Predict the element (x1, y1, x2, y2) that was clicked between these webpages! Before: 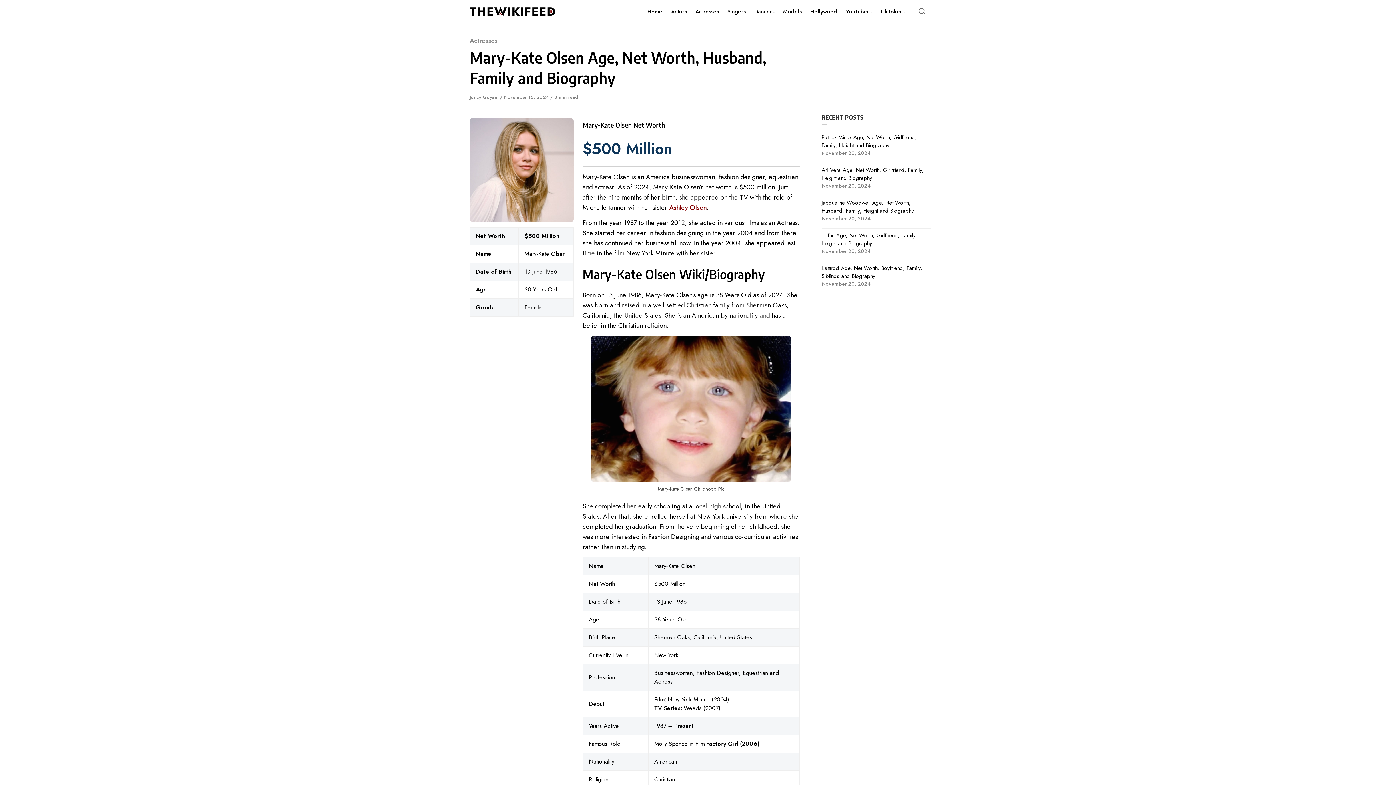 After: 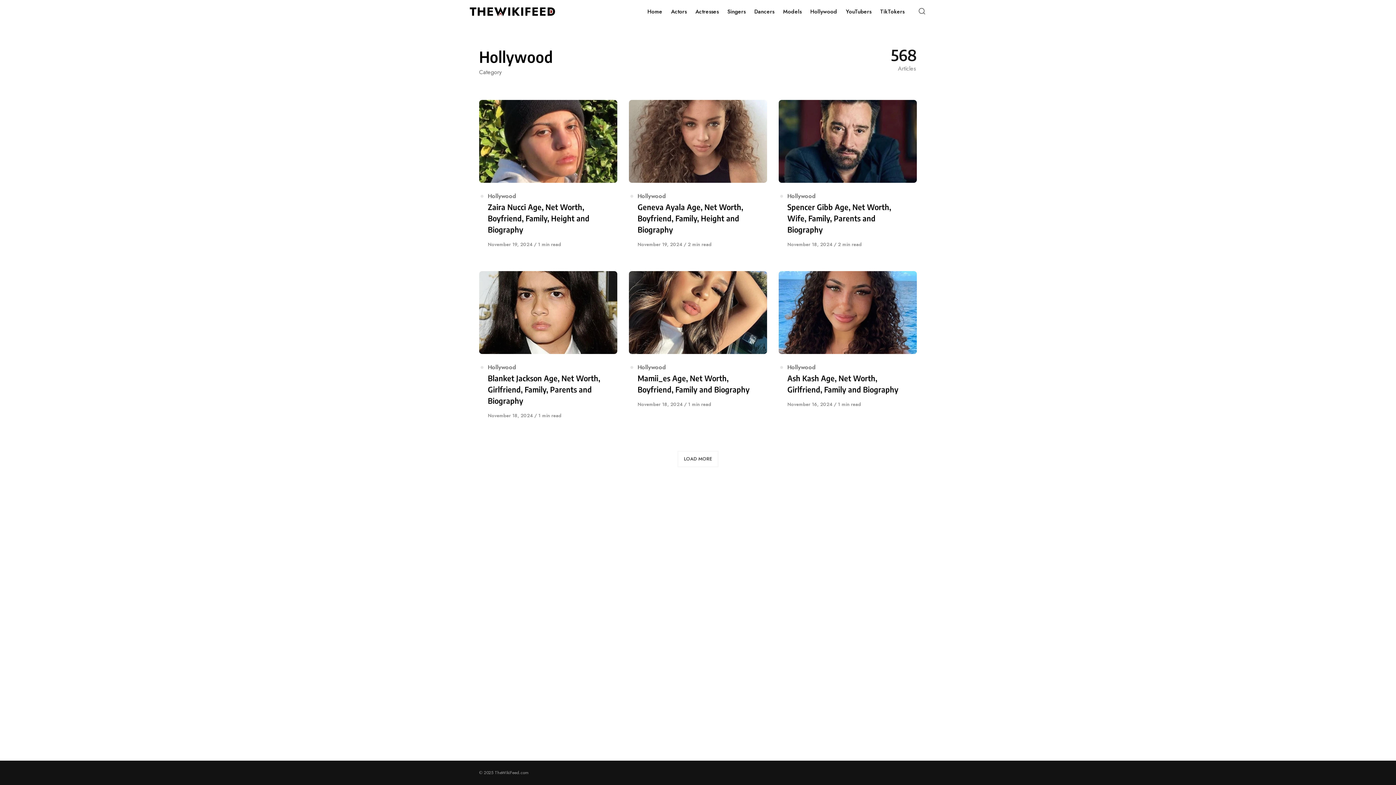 Action: label: Hollywood bbox: (806, 0, 841, 23)